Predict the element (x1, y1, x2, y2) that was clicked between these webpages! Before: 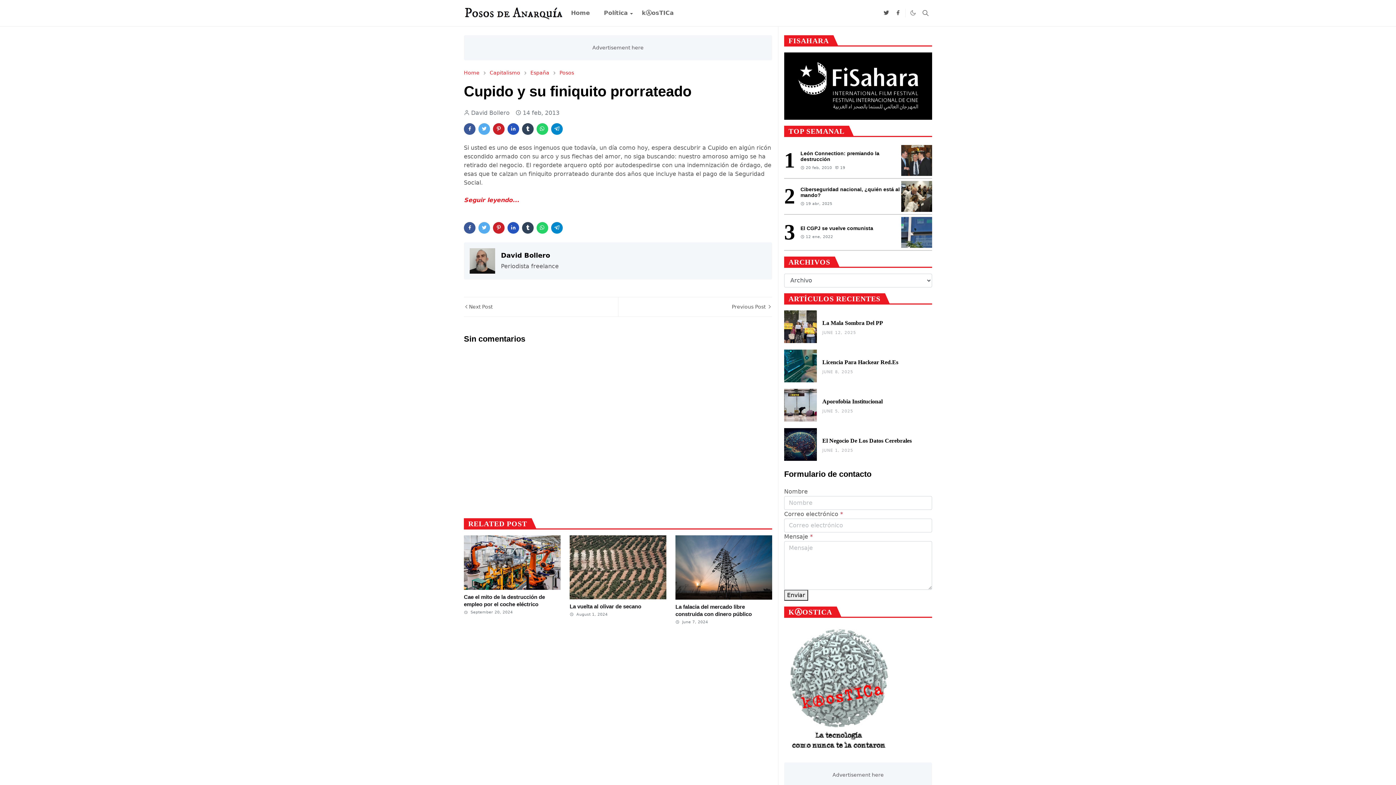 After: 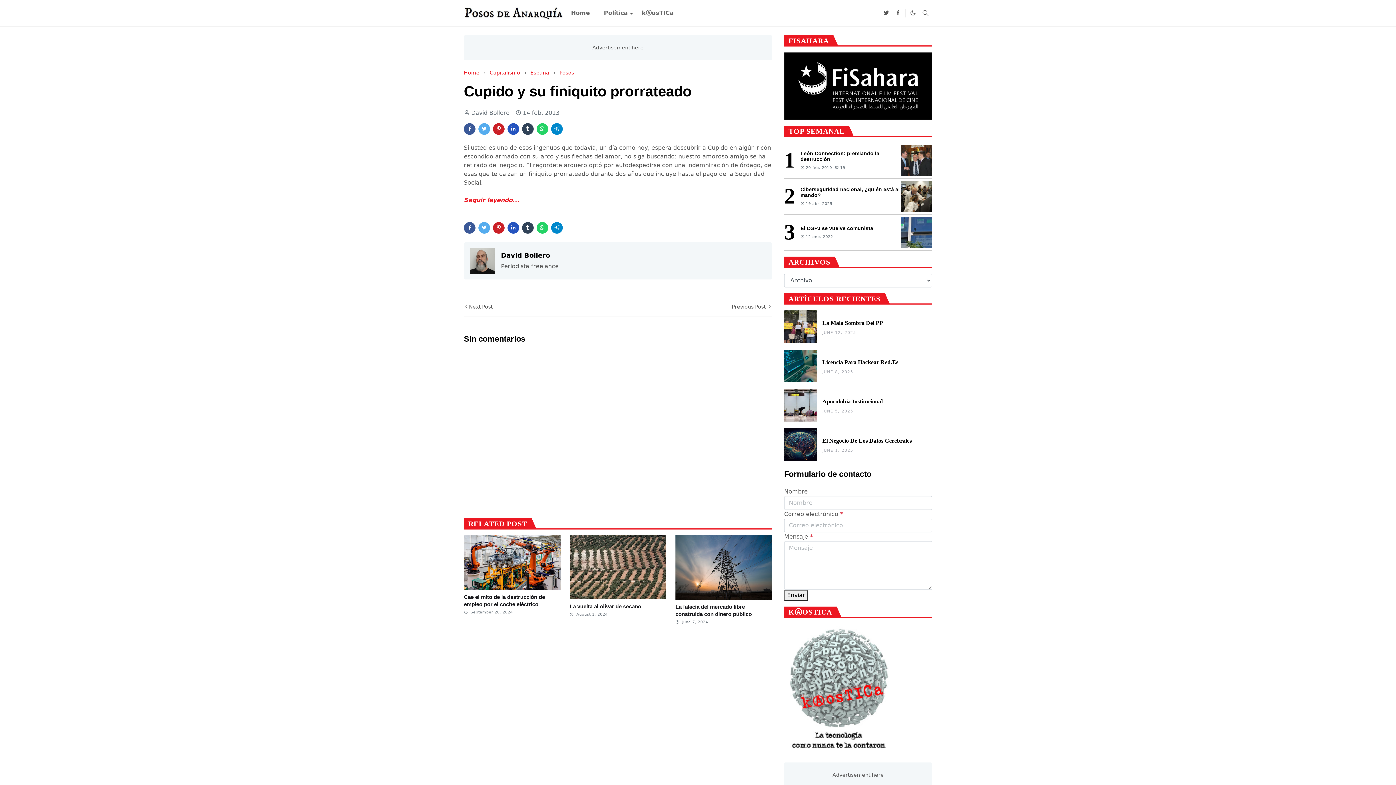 Action: bbox: (522, 222, 533, 233)